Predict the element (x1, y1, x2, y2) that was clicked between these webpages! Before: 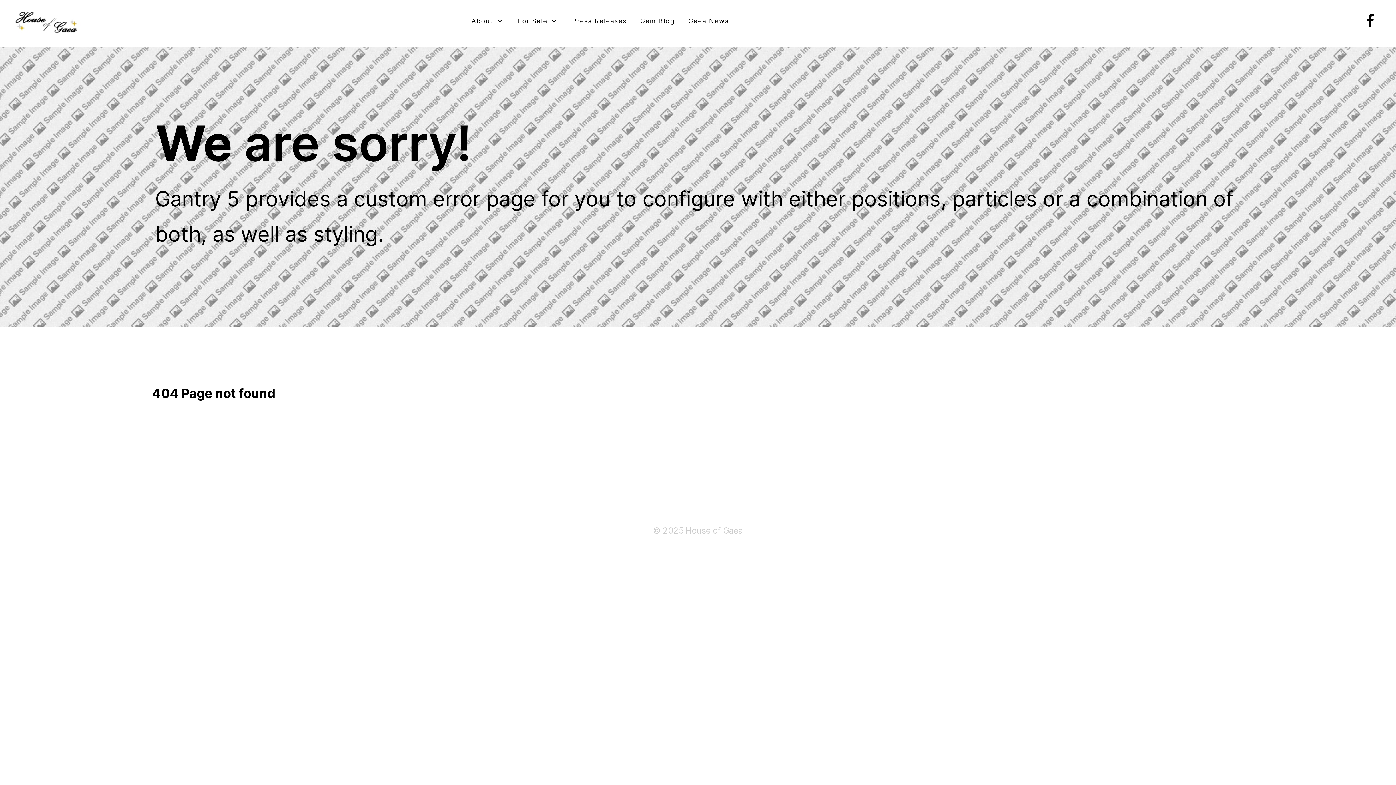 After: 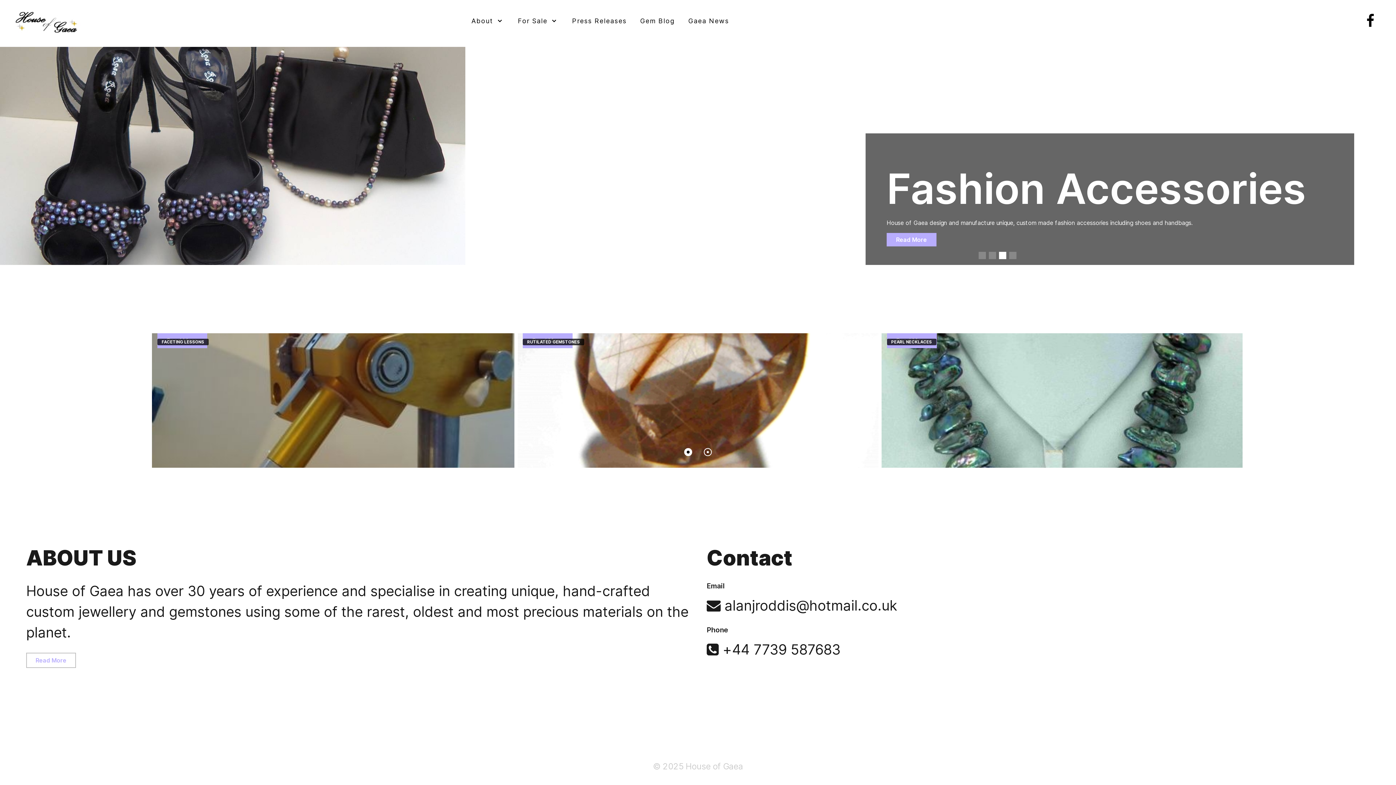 Action: bbox: (12, 9, 266, 35)